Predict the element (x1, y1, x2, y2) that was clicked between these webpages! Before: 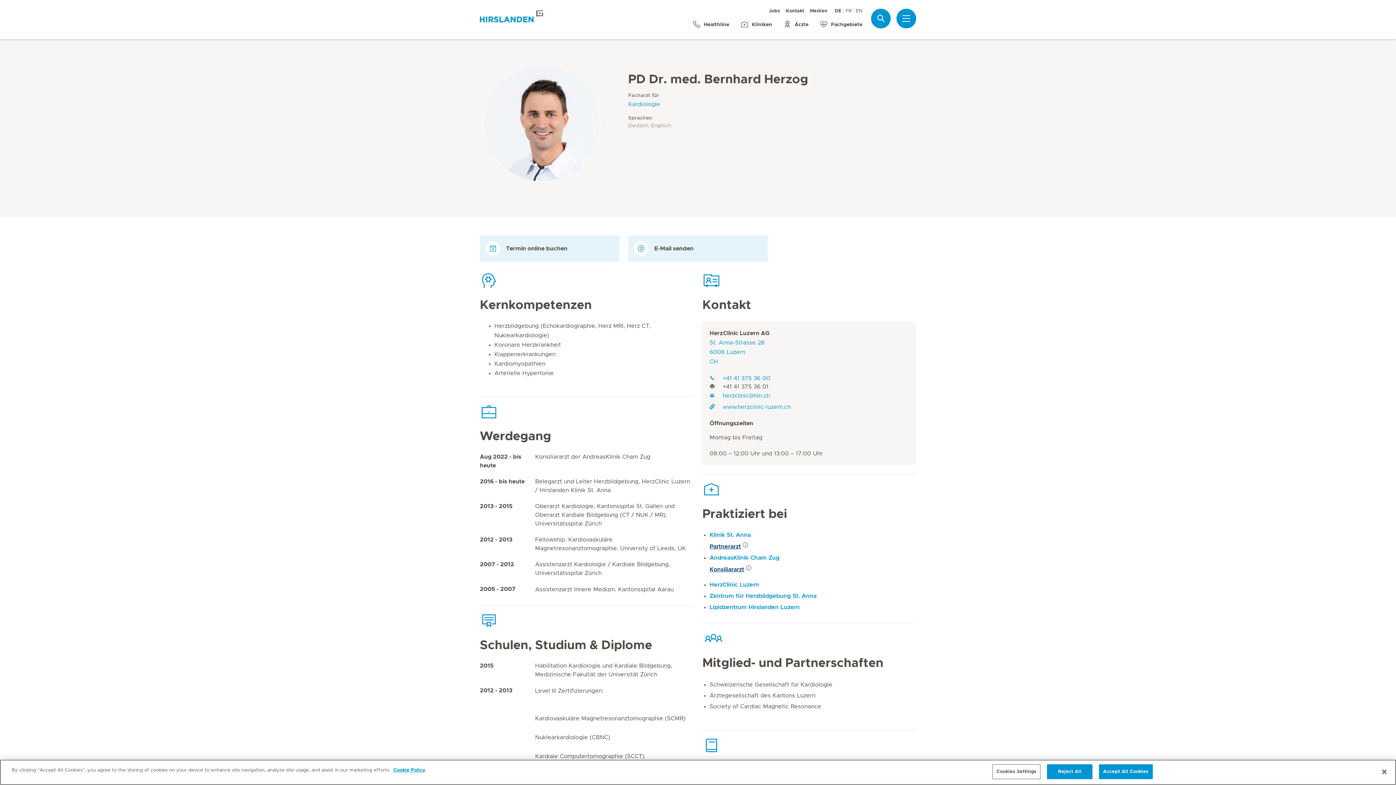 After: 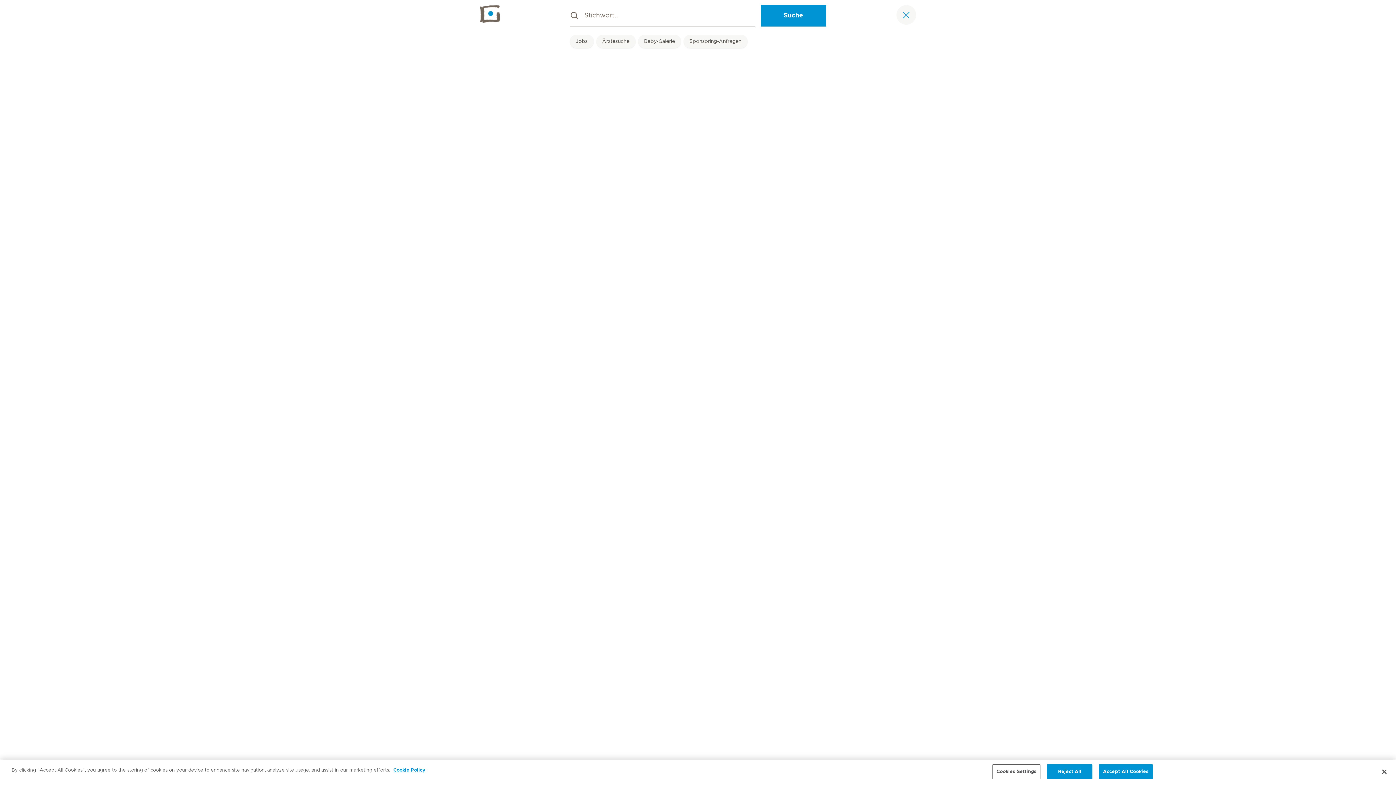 Action: label: Suche bbox: (876, 11, 885, 25)